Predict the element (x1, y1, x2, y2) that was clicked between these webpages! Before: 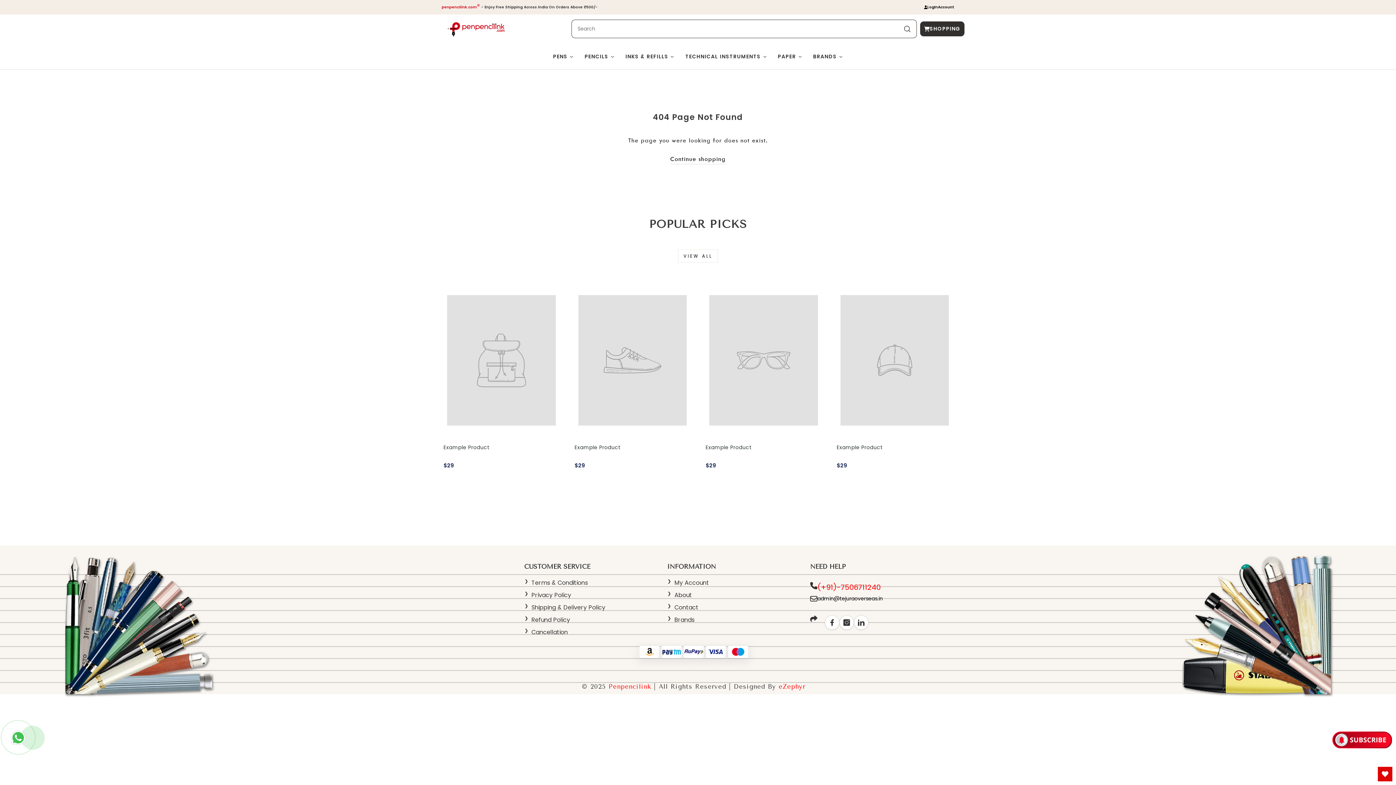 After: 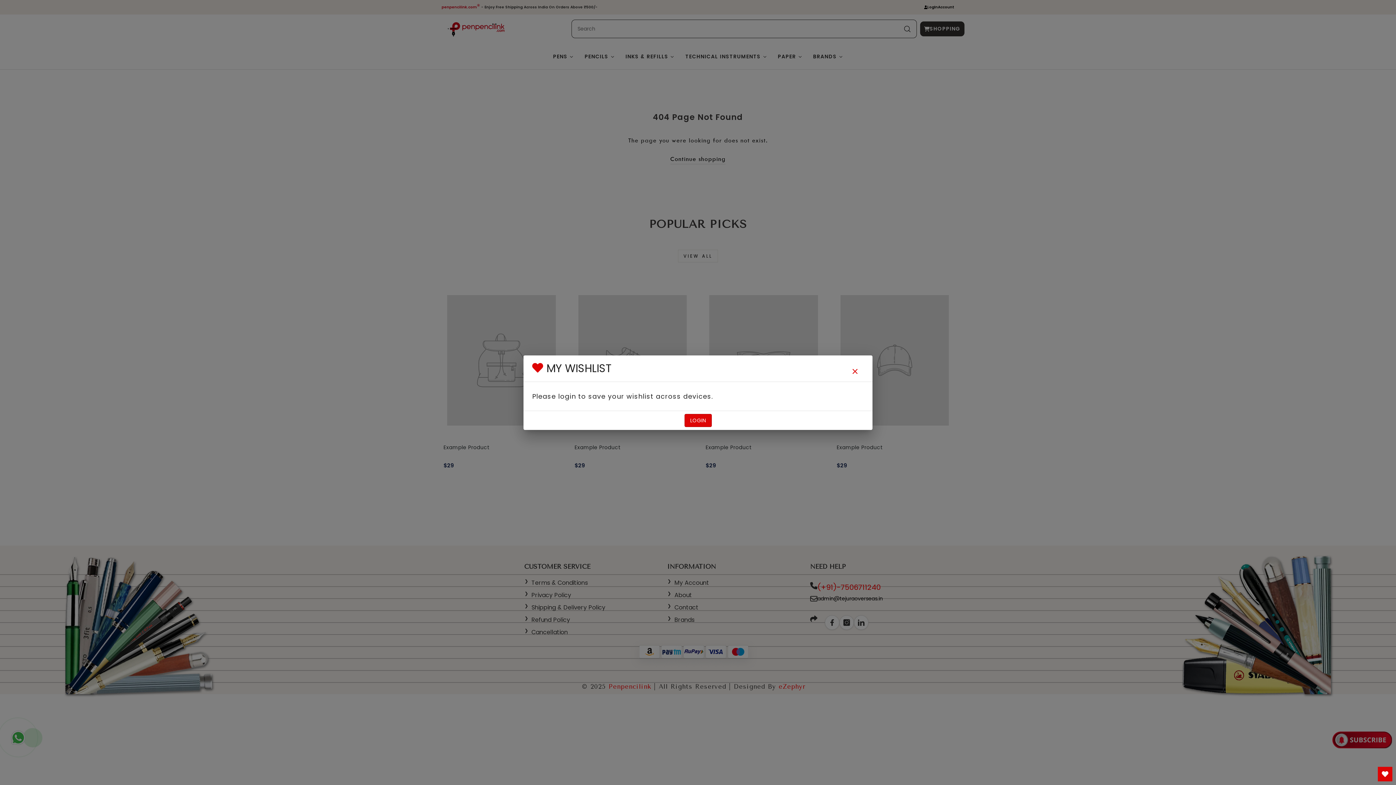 Action: bbox: (1378, 767, 1392, 781) label: Open Wishlist